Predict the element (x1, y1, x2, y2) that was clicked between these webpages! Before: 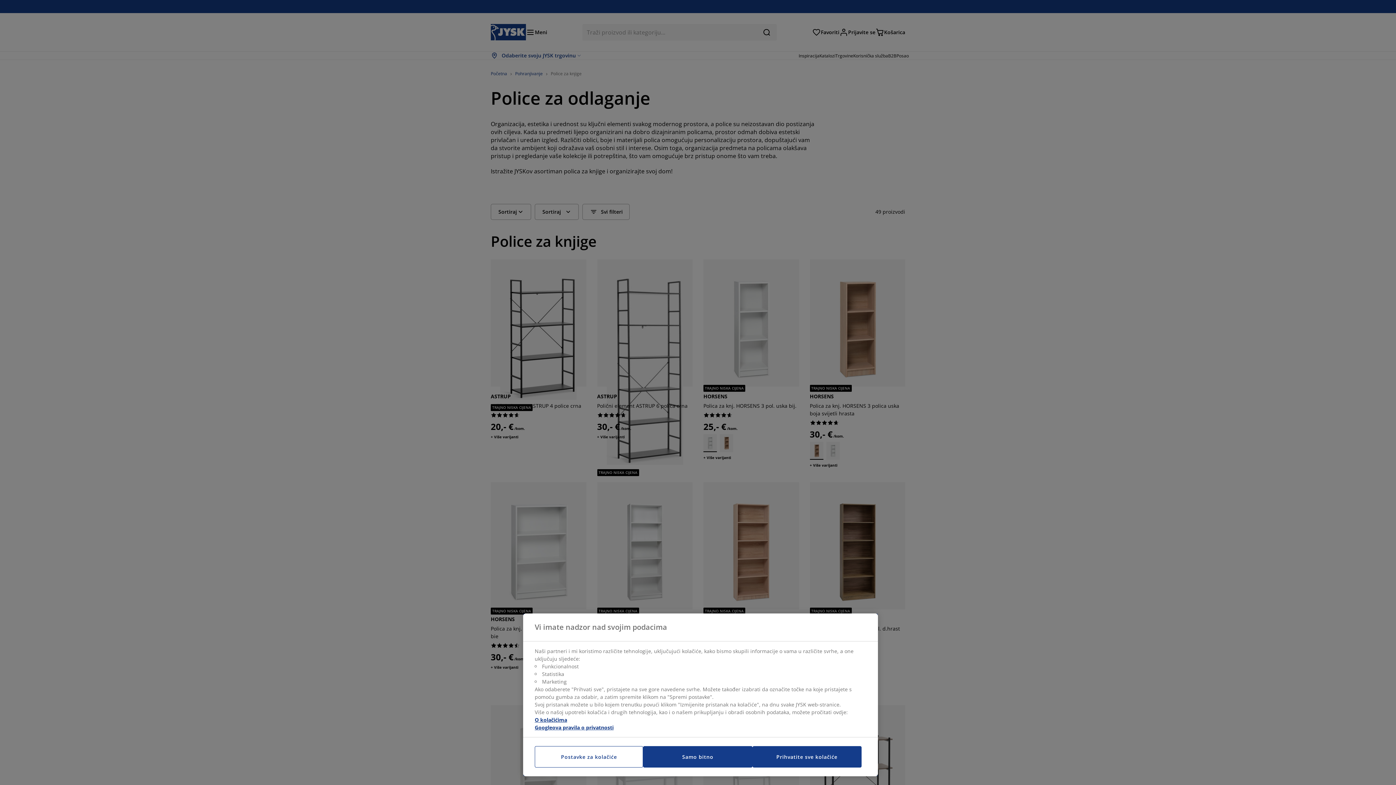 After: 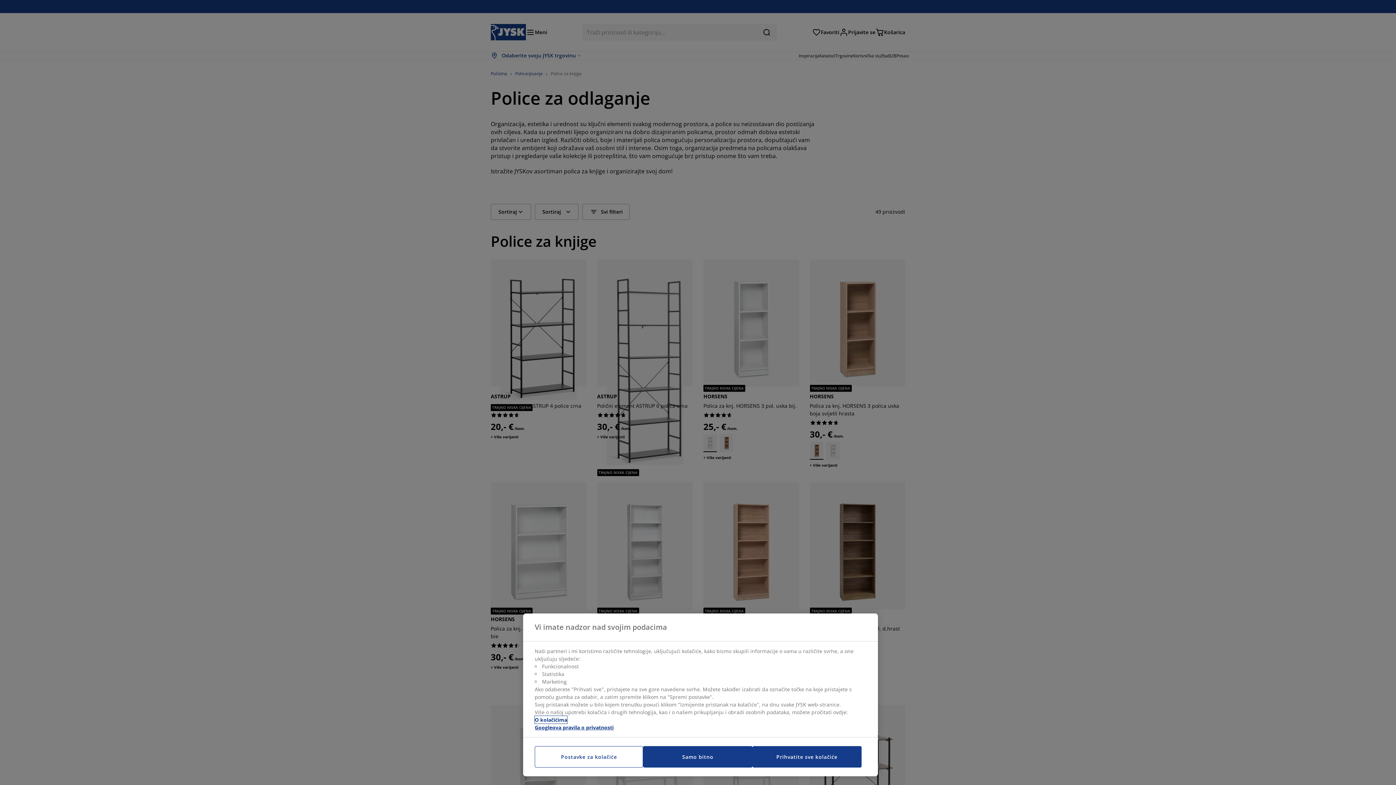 Action: bbox: (534, 716, 567, 724) label: Dodatne informacije o vašoj privatnosti, otvara se na novoj kartici